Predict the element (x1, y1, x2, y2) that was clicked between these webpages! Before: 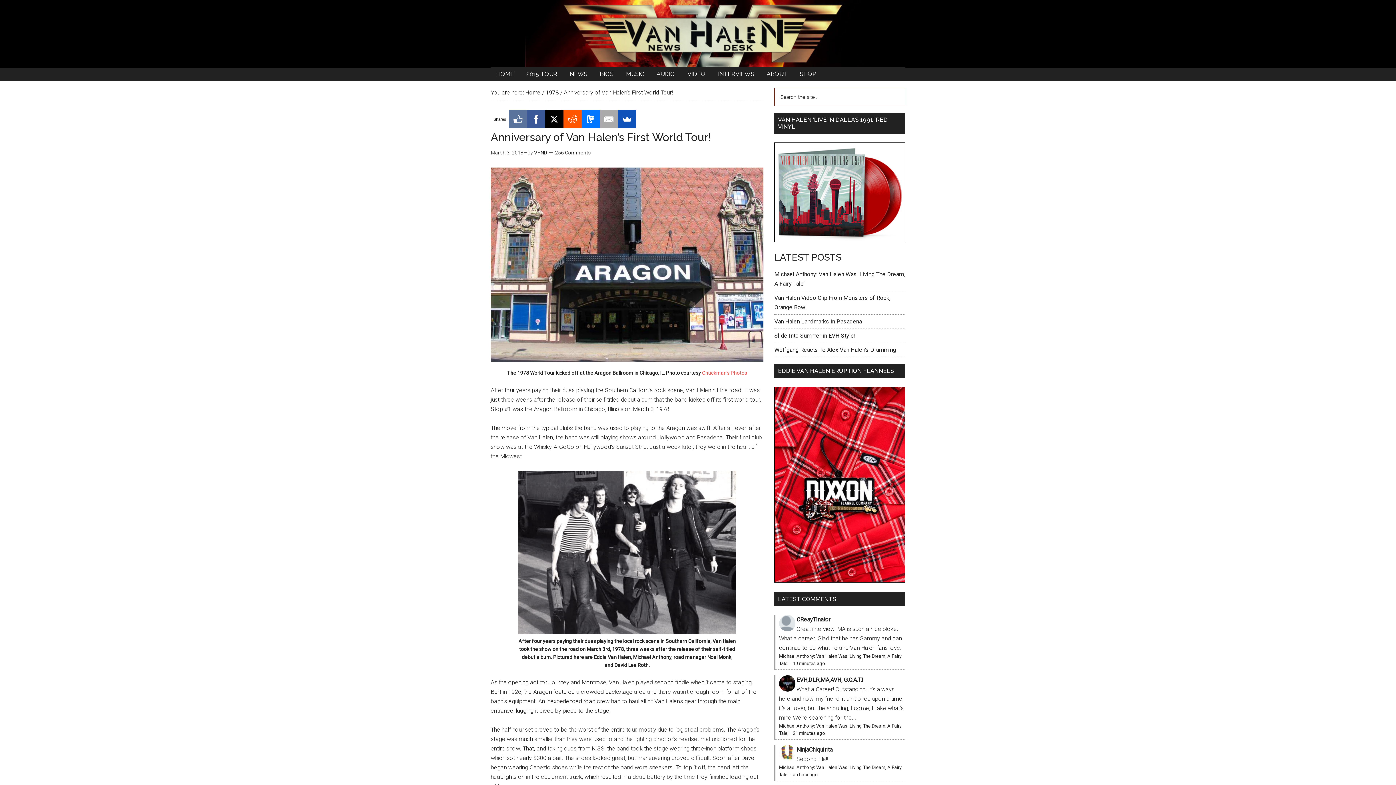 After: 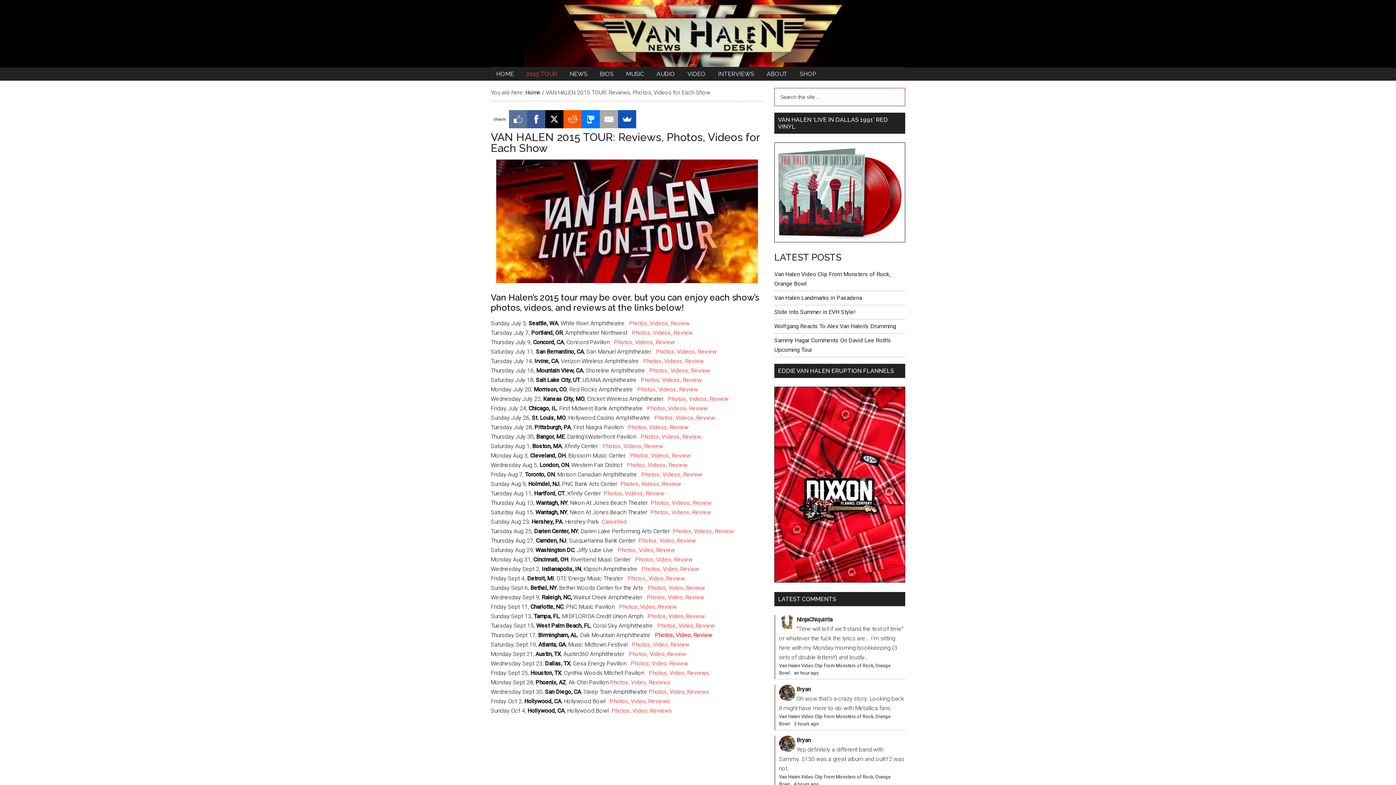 Action: bbox: (521, 67, 562, 80) label: 2015 TOUR